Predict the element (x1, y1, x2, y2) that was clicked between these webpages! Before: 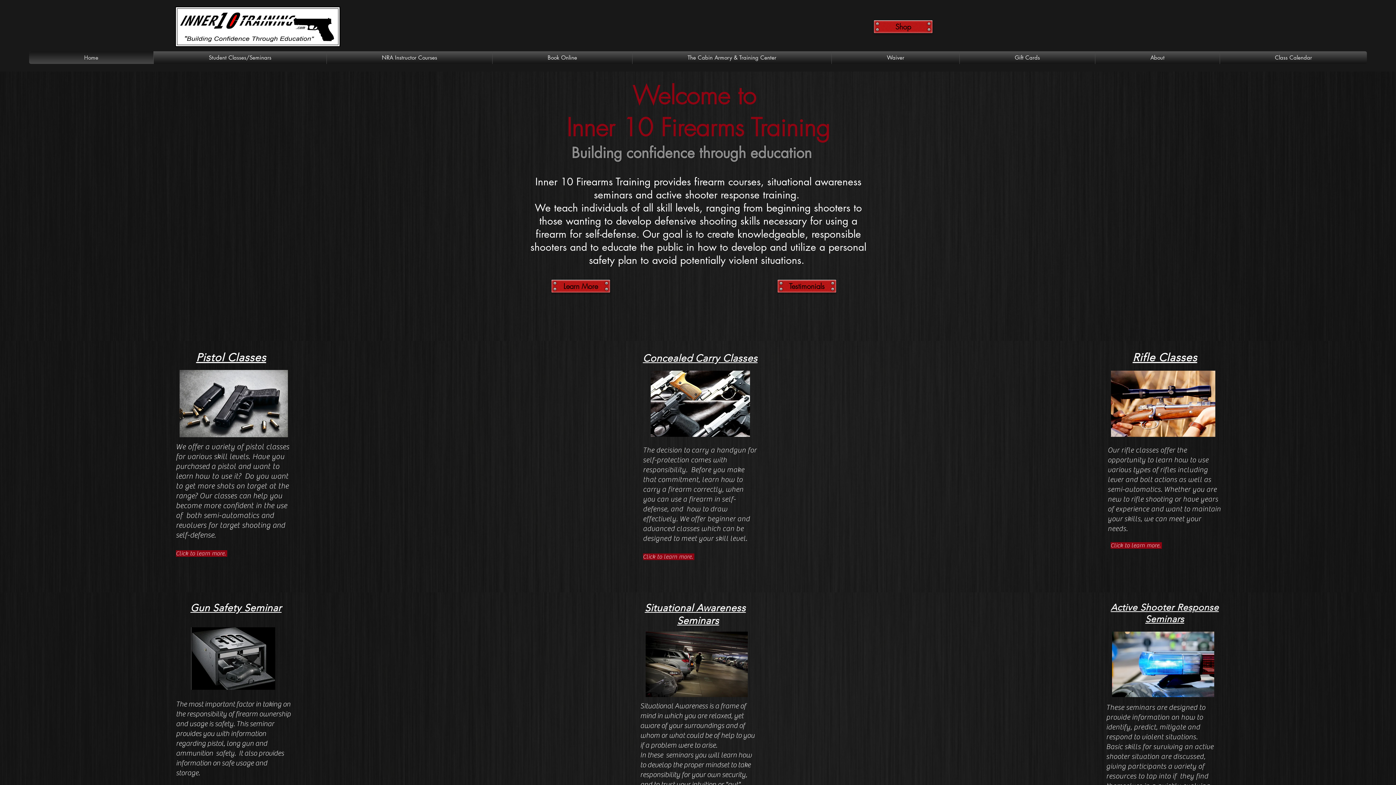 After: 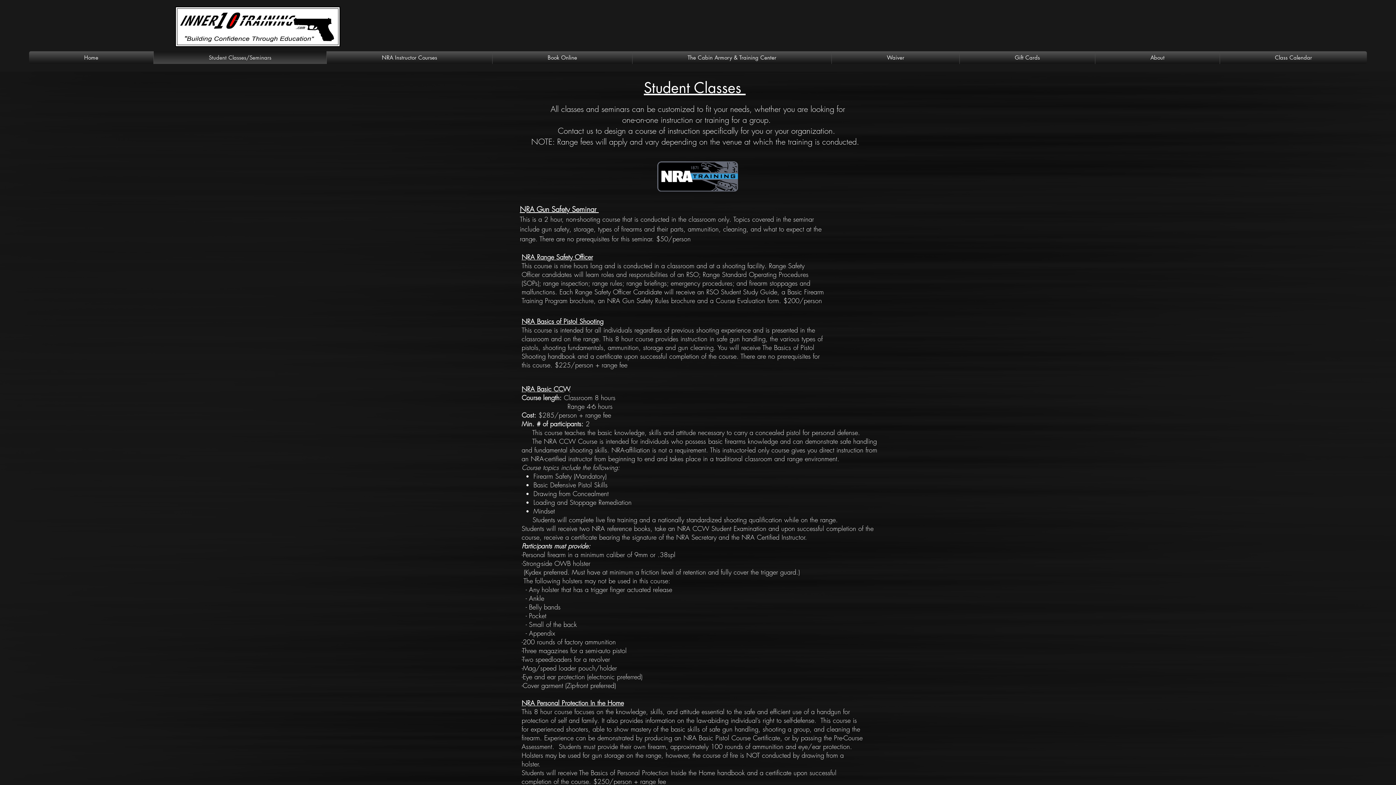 Action: label: Click to learn more.  bbox: (643, 552, 694, 560)